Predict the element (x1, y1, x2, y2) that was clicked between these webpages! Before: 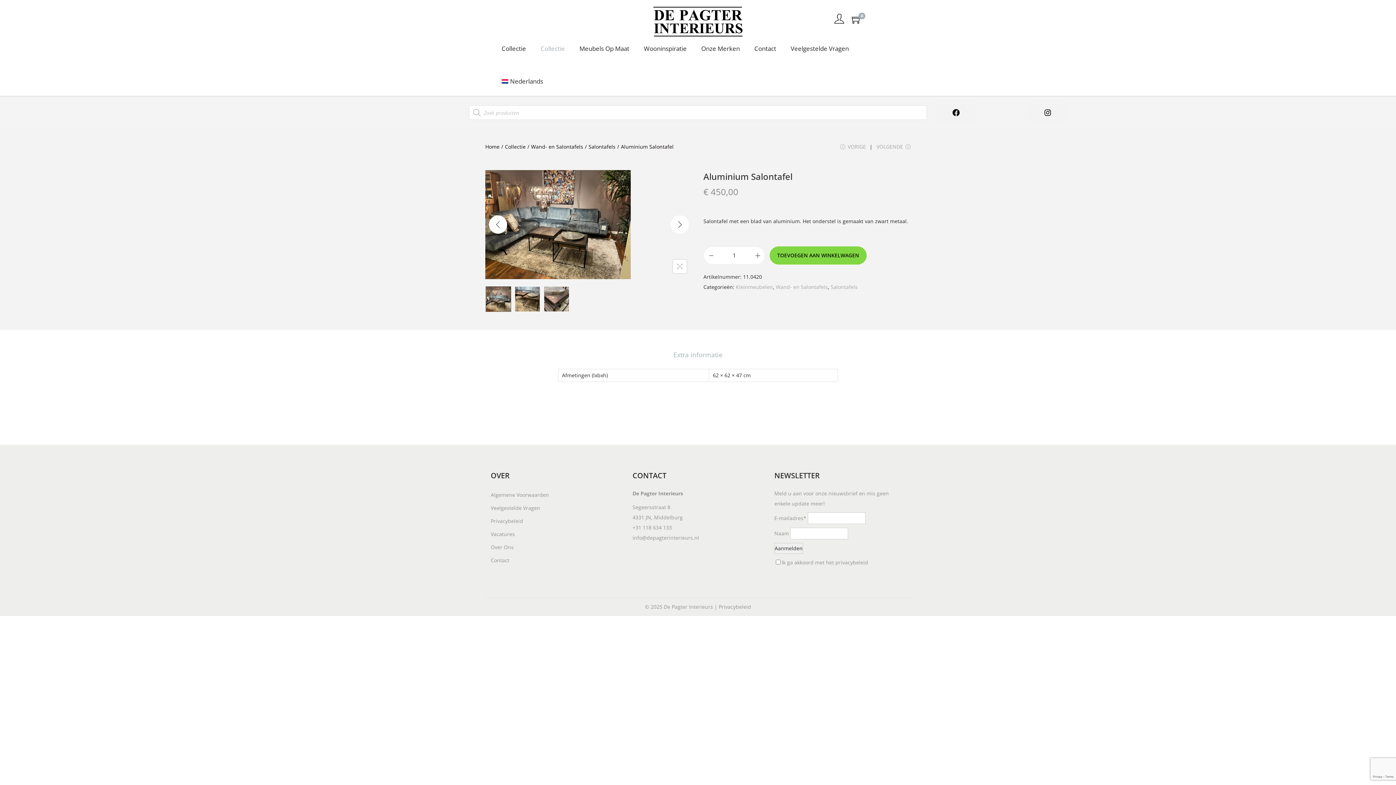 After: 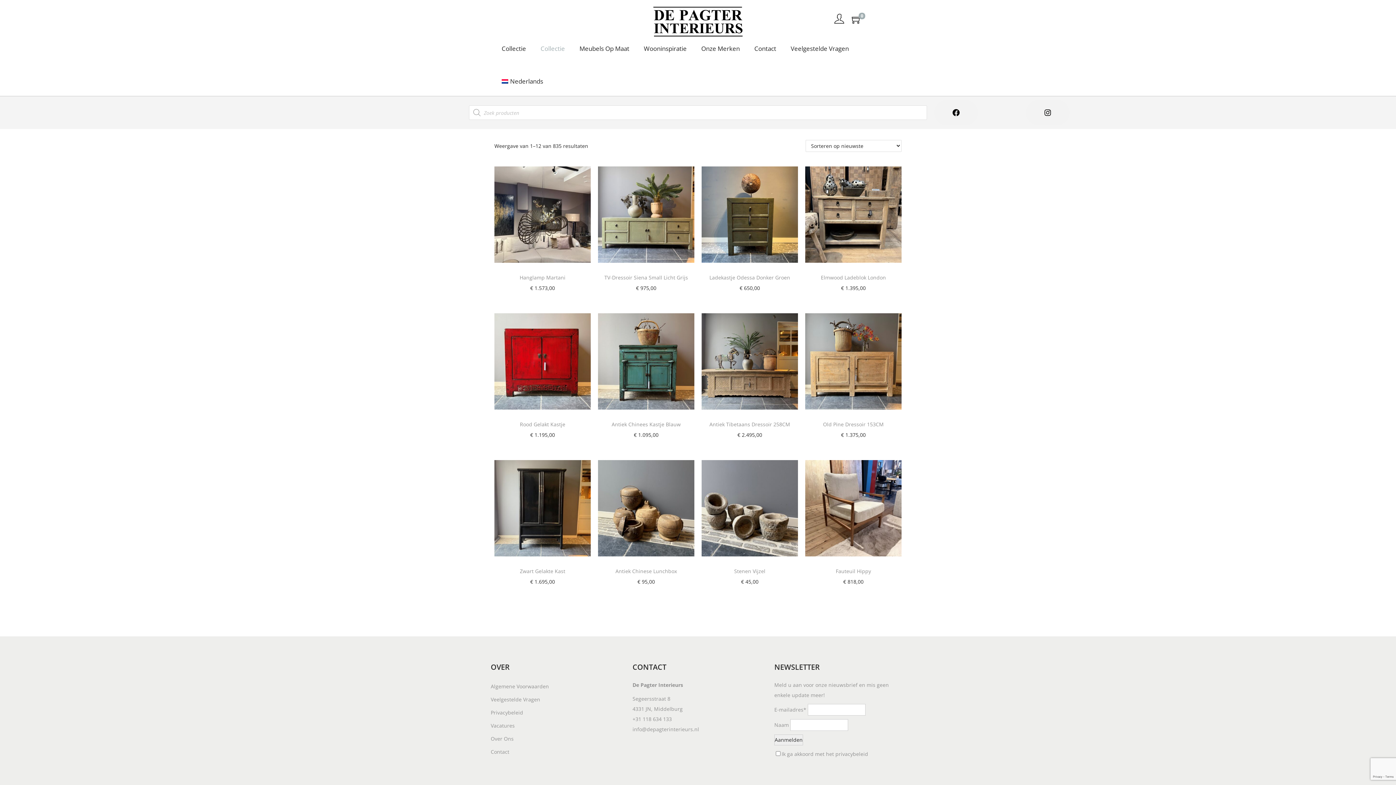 Action: bbox: (505, 143, 525, 150) label: Collectie